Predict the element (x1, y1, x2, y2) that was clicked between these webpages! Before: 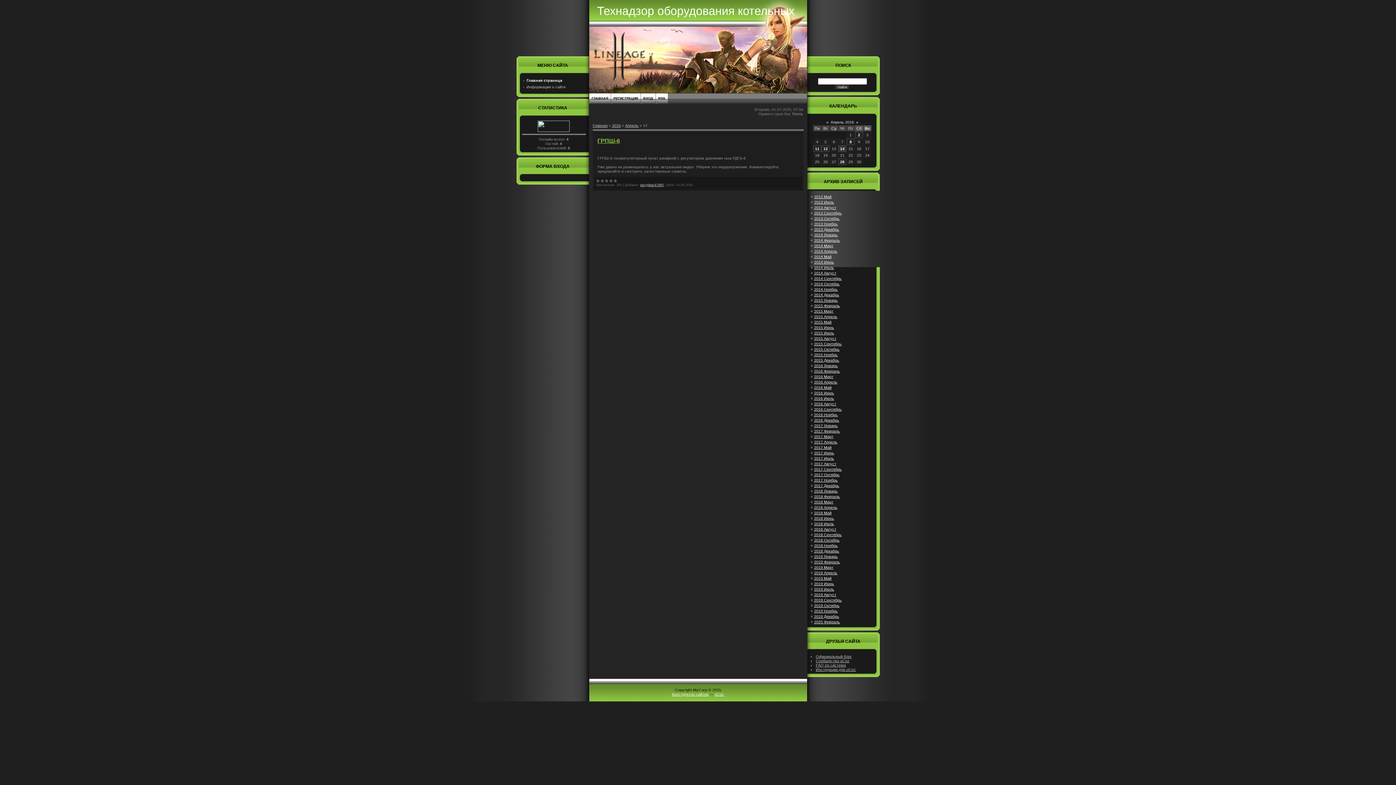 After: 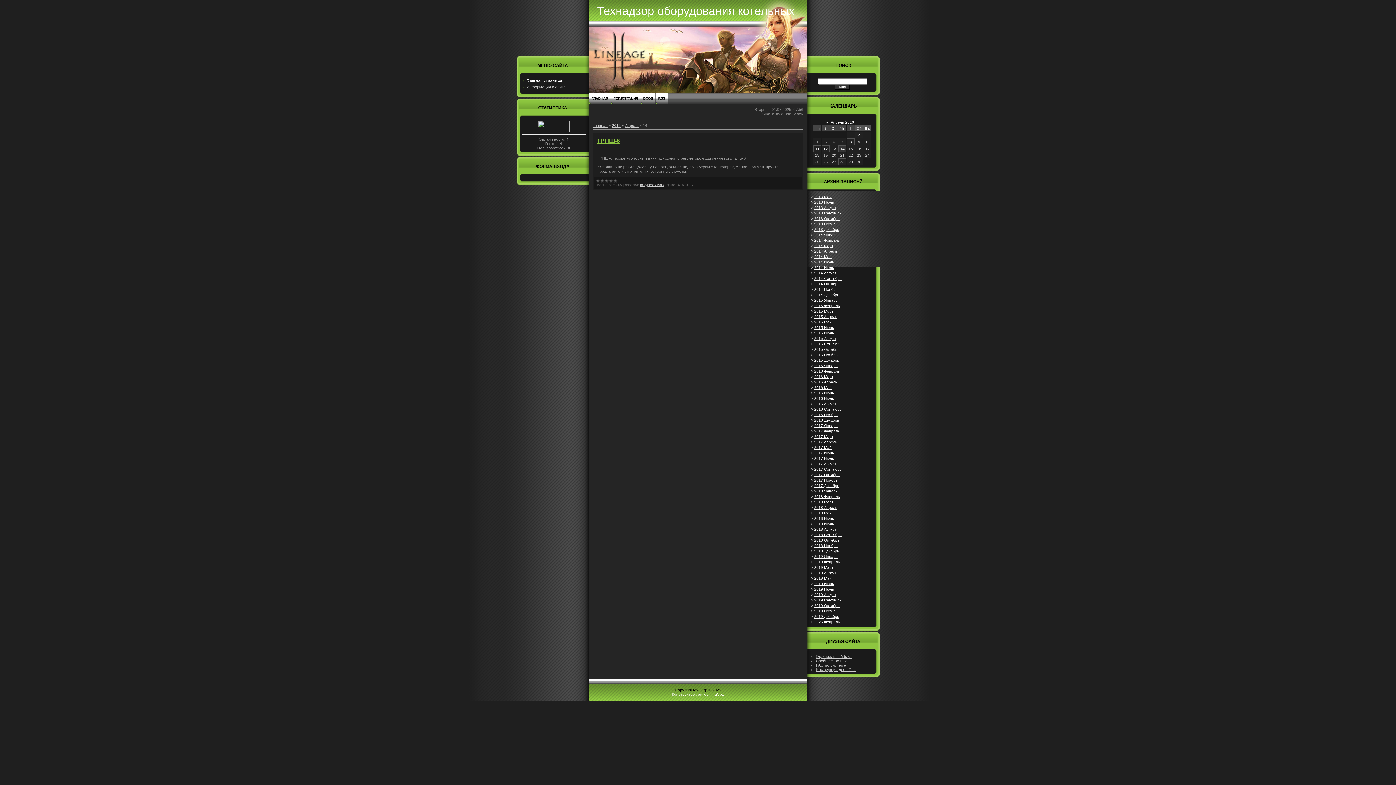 Action: bbox: (537, 128, 569, 132)